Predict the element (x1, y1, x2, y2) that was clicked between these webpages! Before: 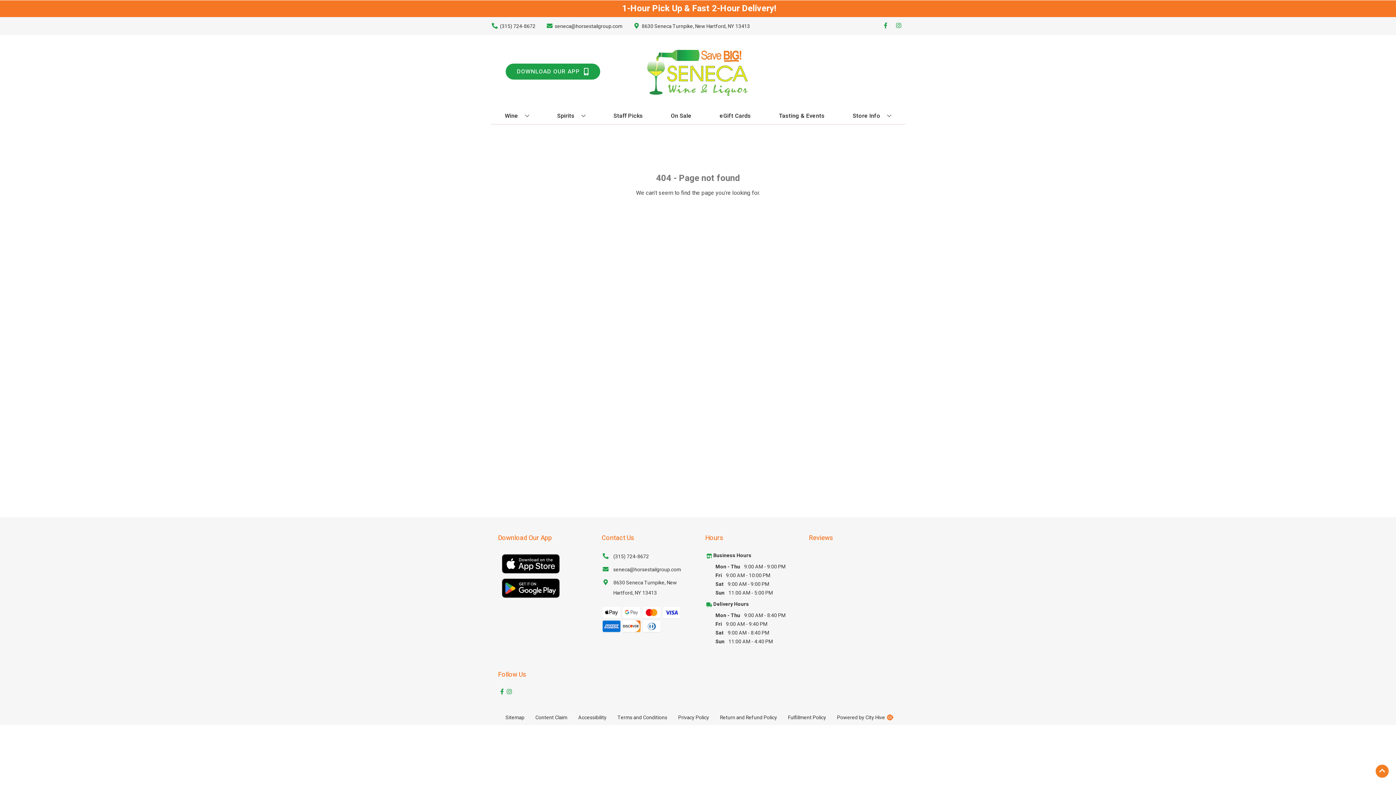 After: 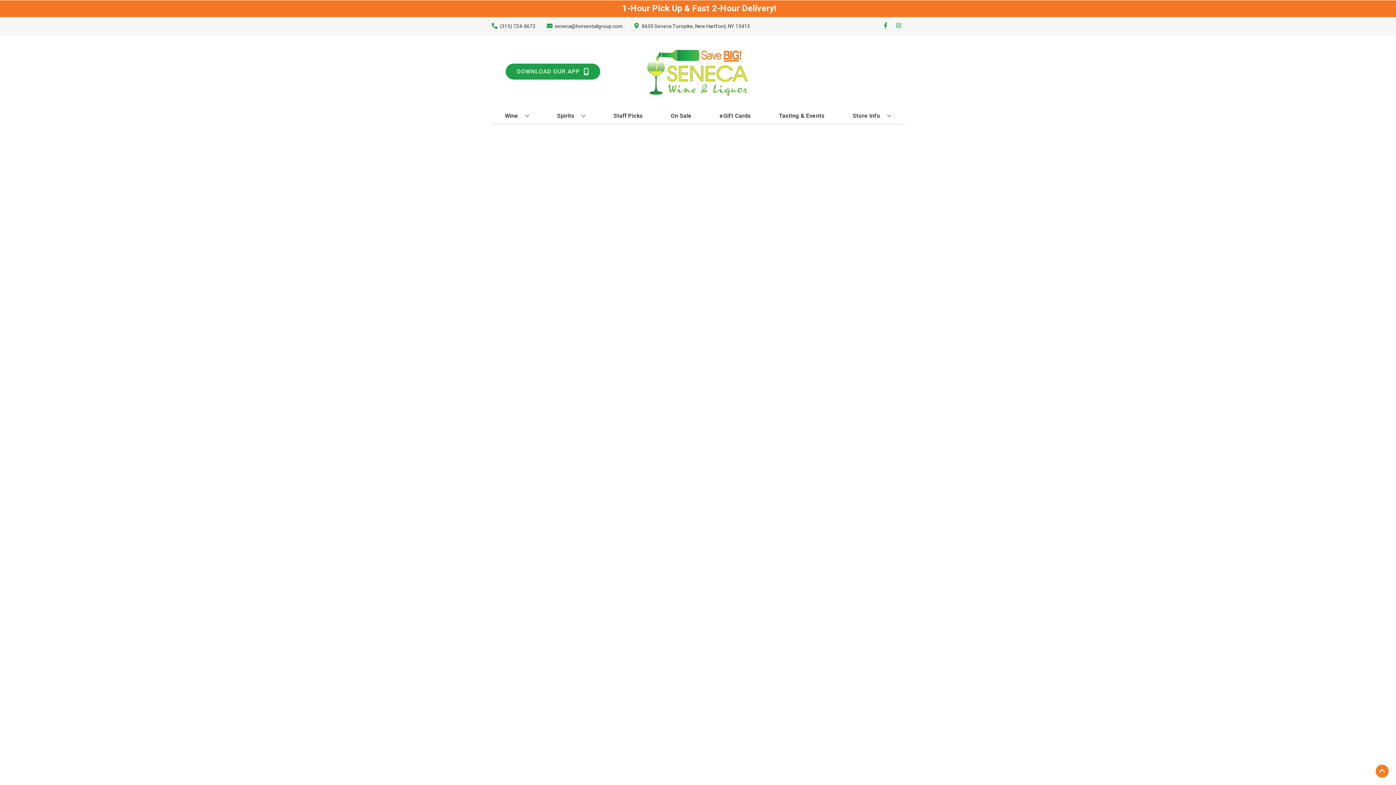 Action: bbox: (610, 108, 646, 124) label: Staff Picks